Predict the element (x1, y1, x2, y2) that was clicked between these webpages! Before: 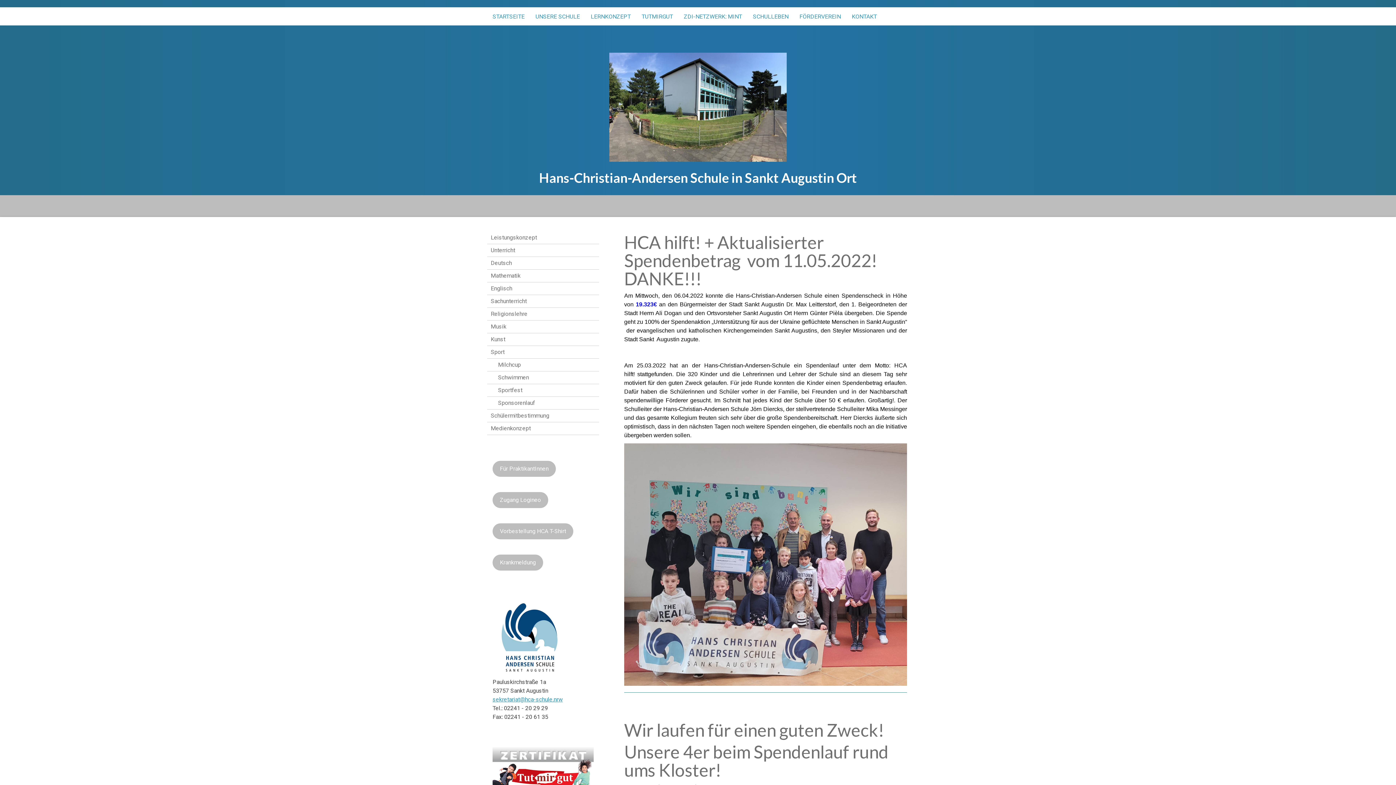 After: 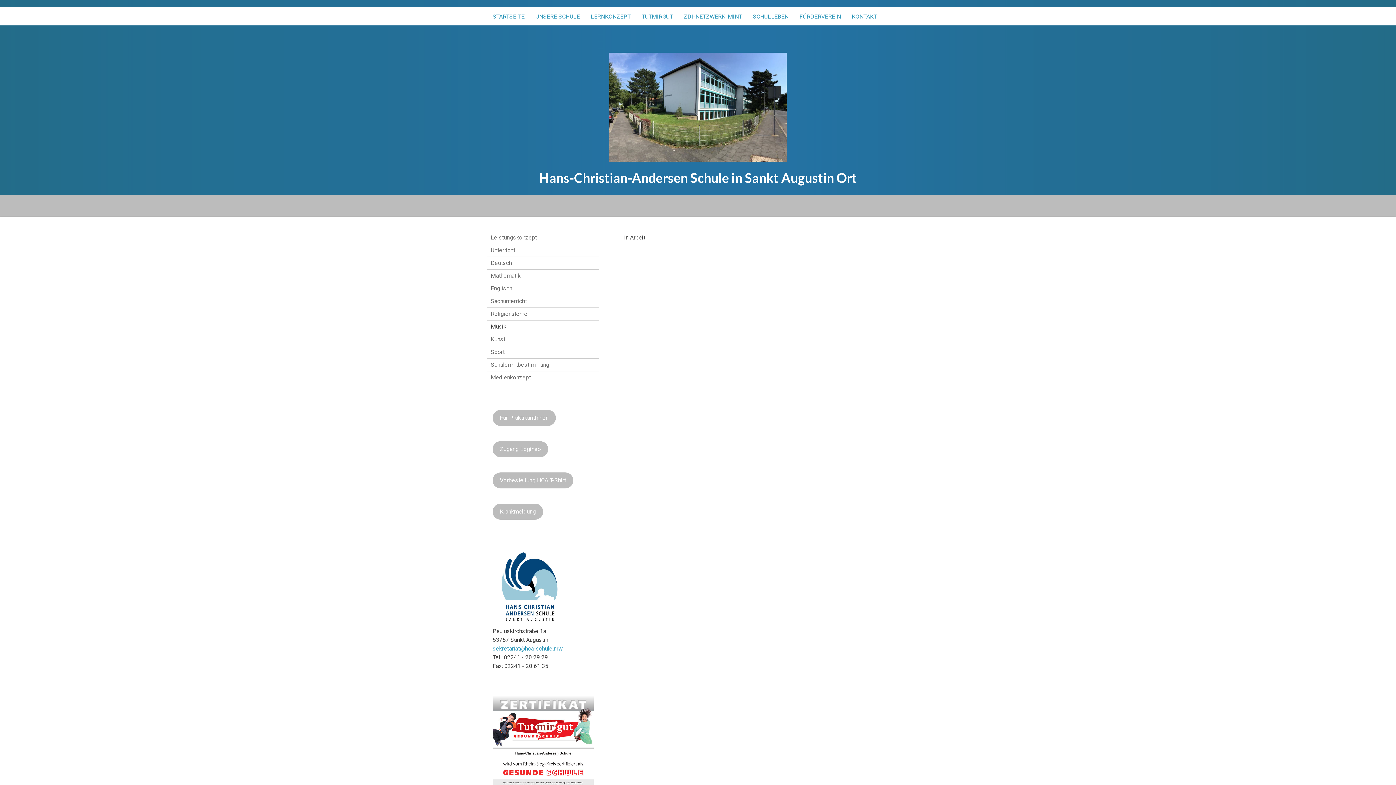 Action: label: Musik bbox: (487, 320, 599, 333)